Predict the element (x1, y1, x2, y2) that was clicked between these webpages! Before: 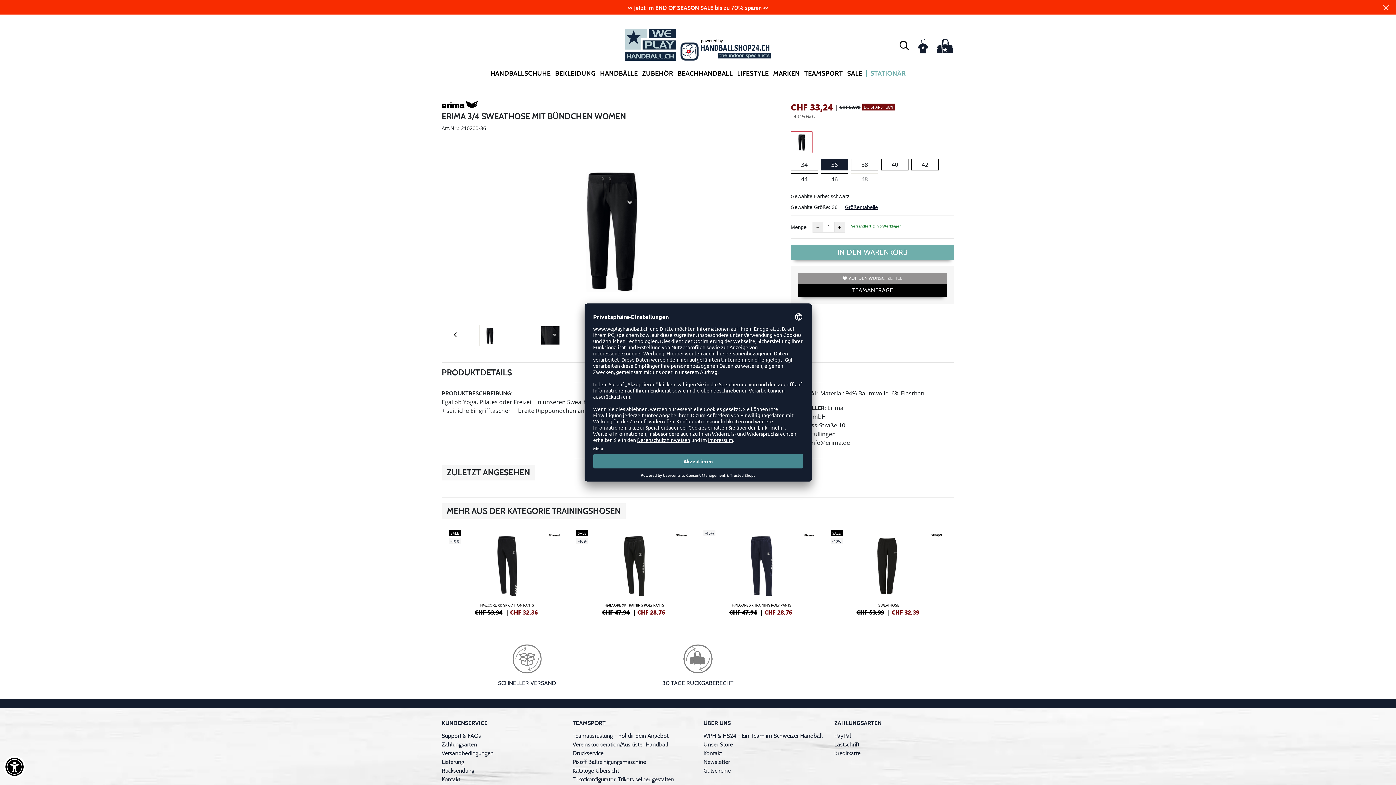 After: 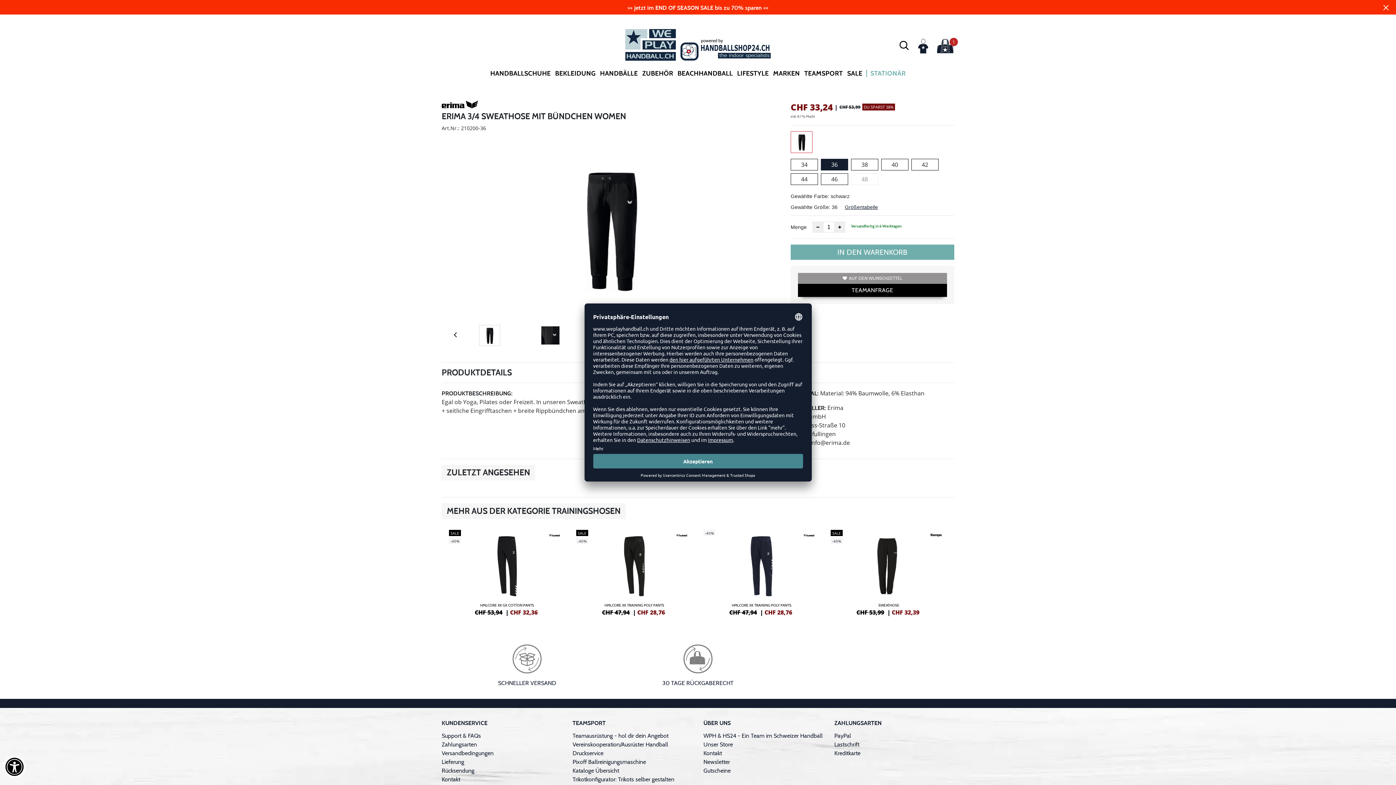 Action: bbox: (790, 244, 954, 259) label: IN DEN WARENKORB